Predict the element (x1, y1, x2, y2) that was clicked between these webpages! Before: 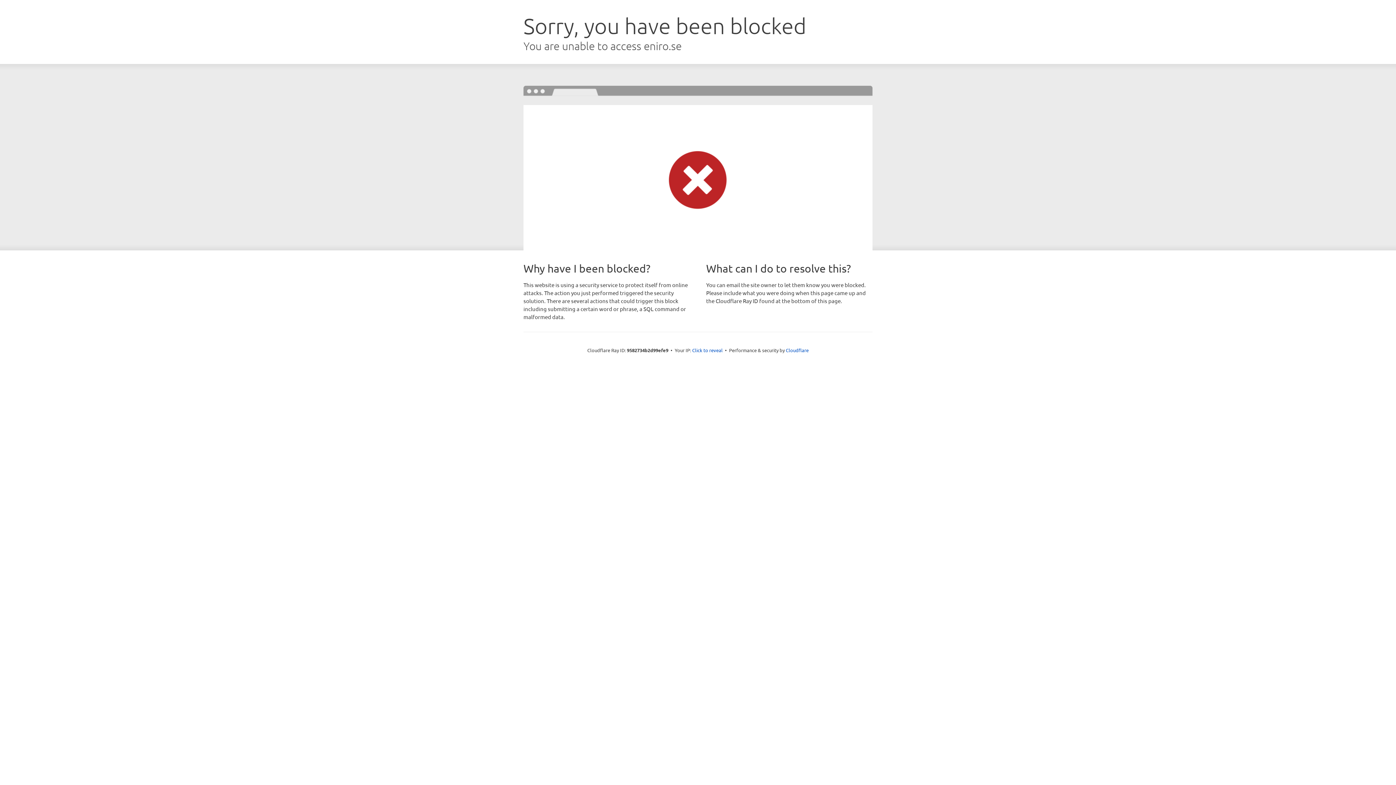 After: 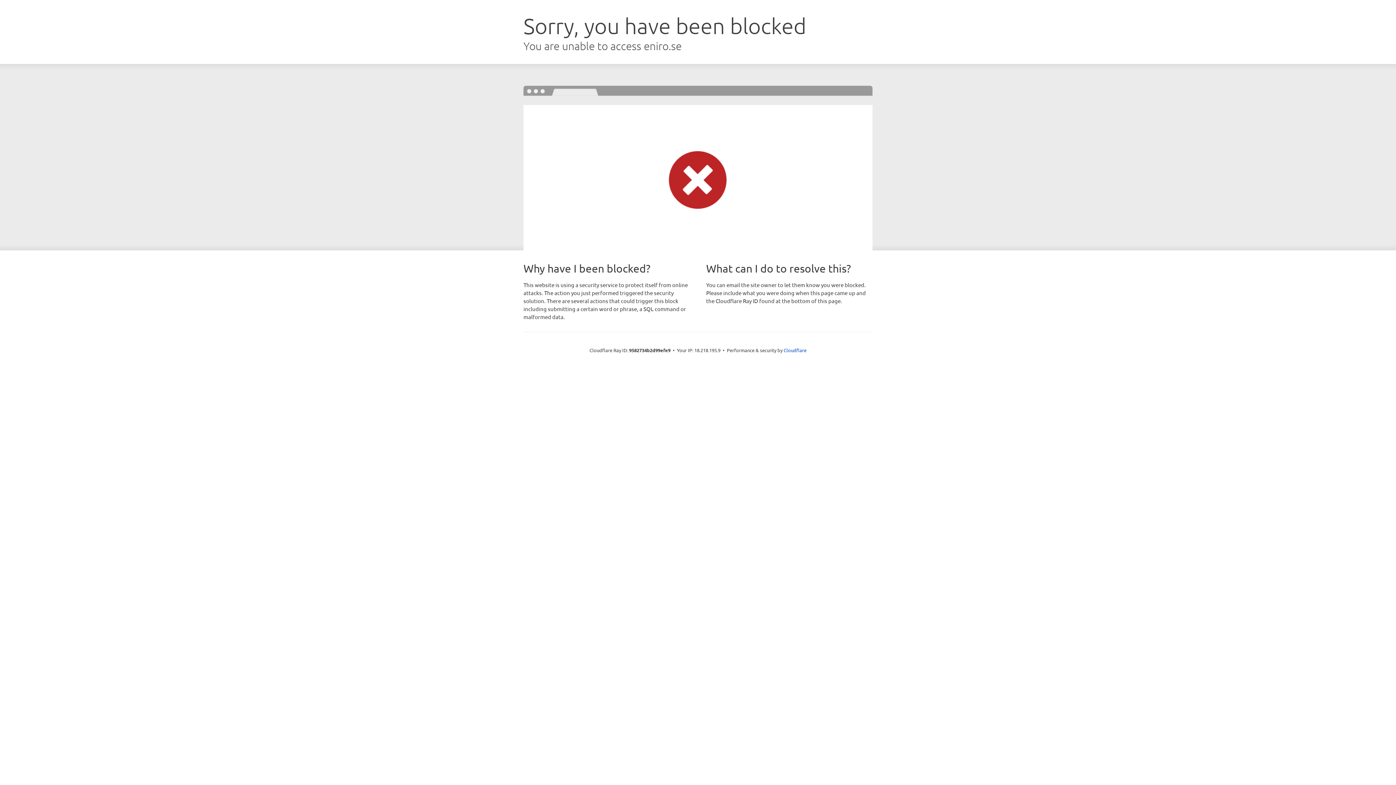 Action: label: Click to reveal bbox: (692, 346, 722, 353)